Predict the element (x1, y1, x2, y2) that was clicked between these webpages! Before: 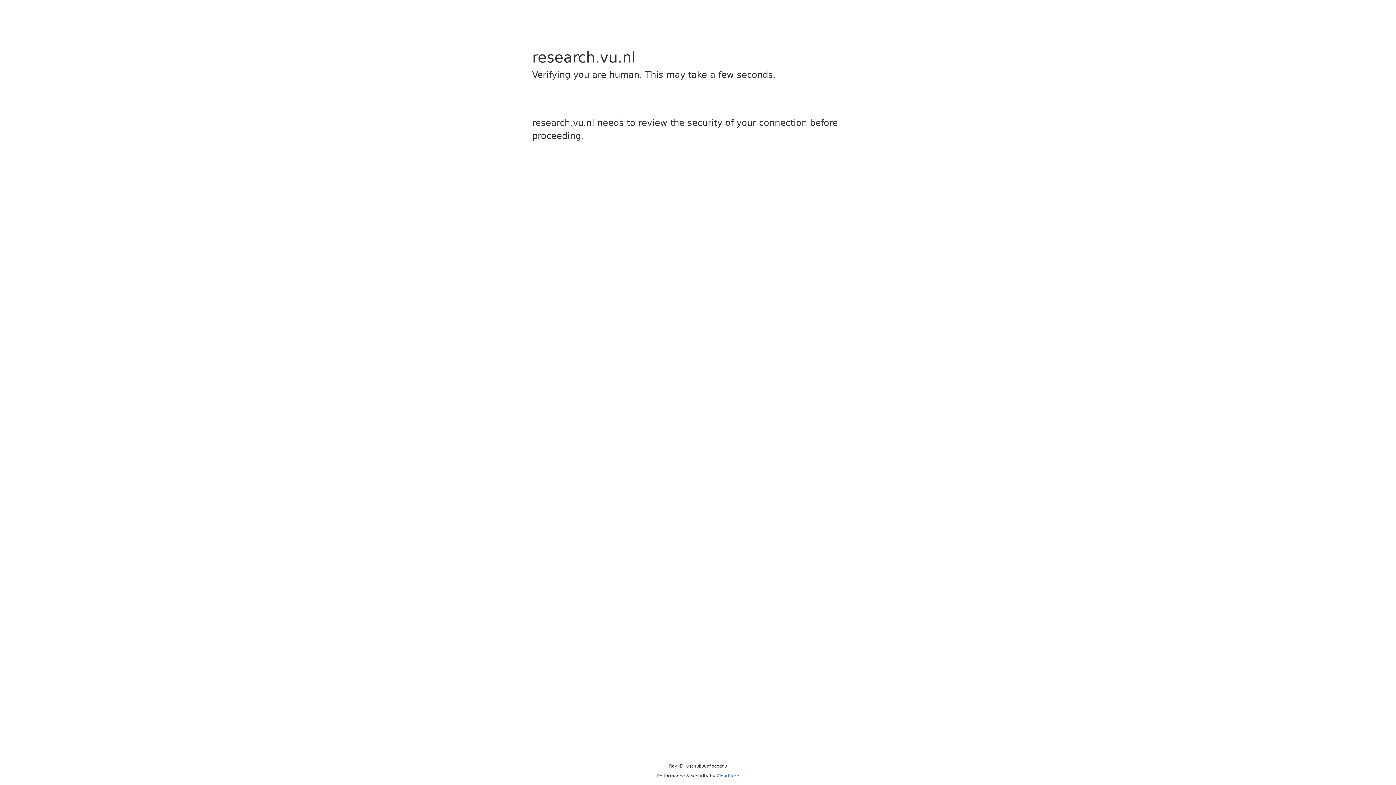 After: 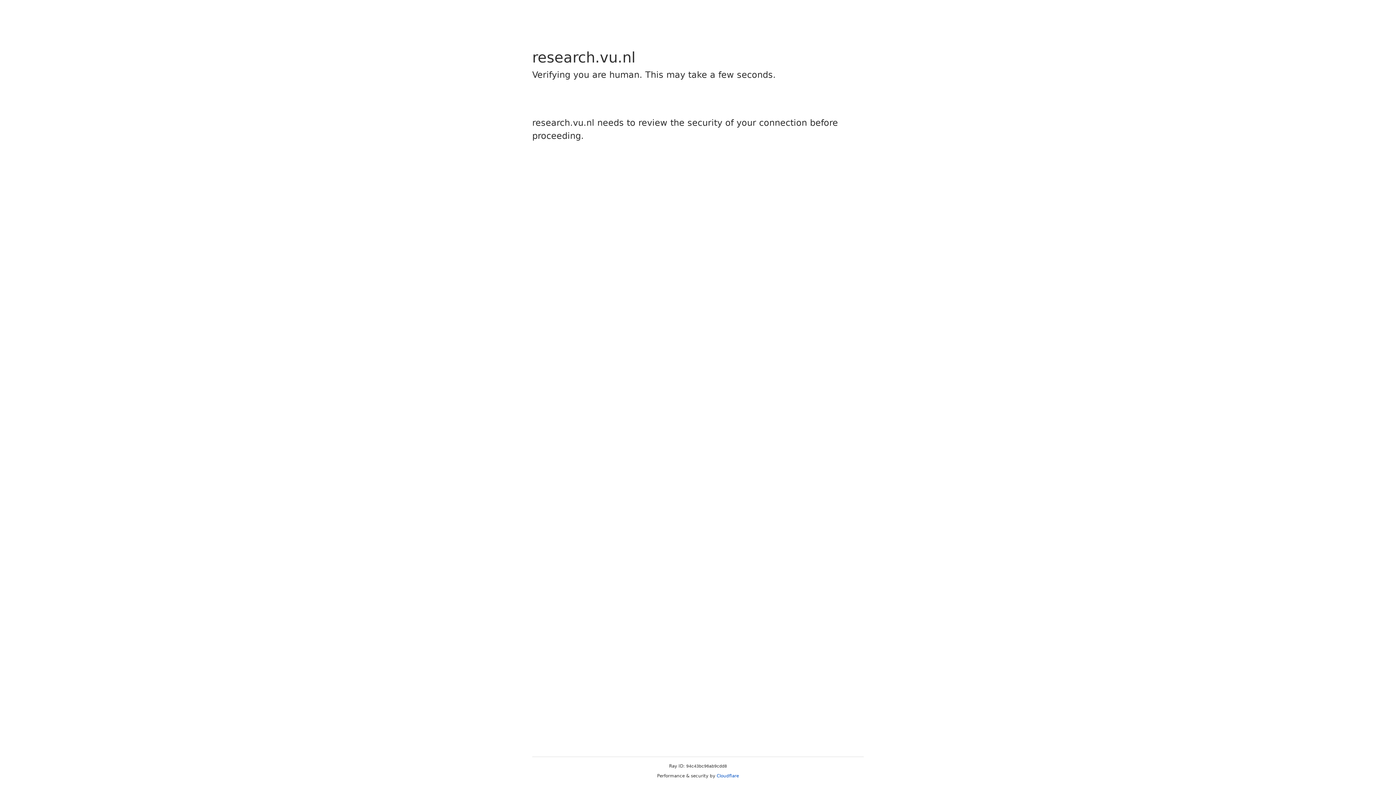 Action: label: Cloudflare bbox: (716, 773, 739, 778)